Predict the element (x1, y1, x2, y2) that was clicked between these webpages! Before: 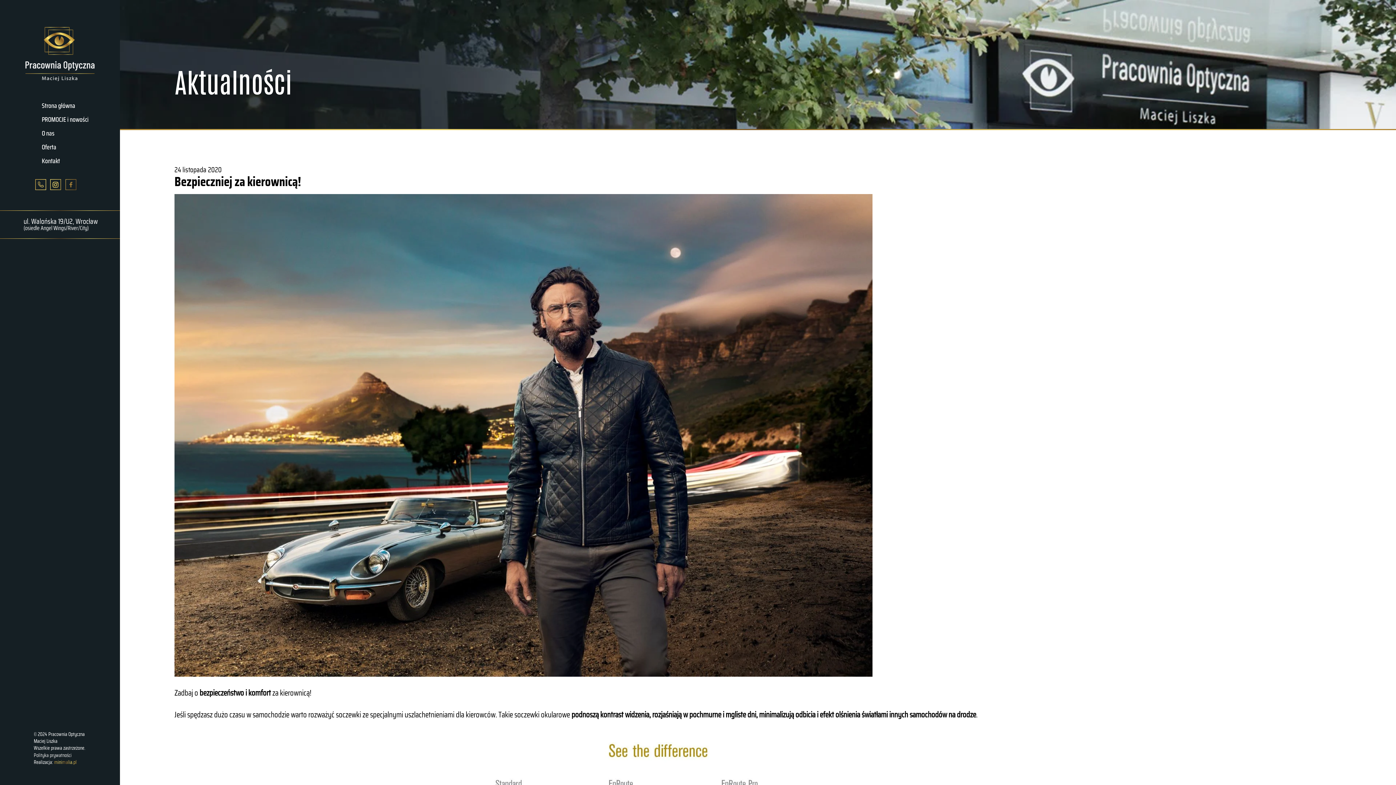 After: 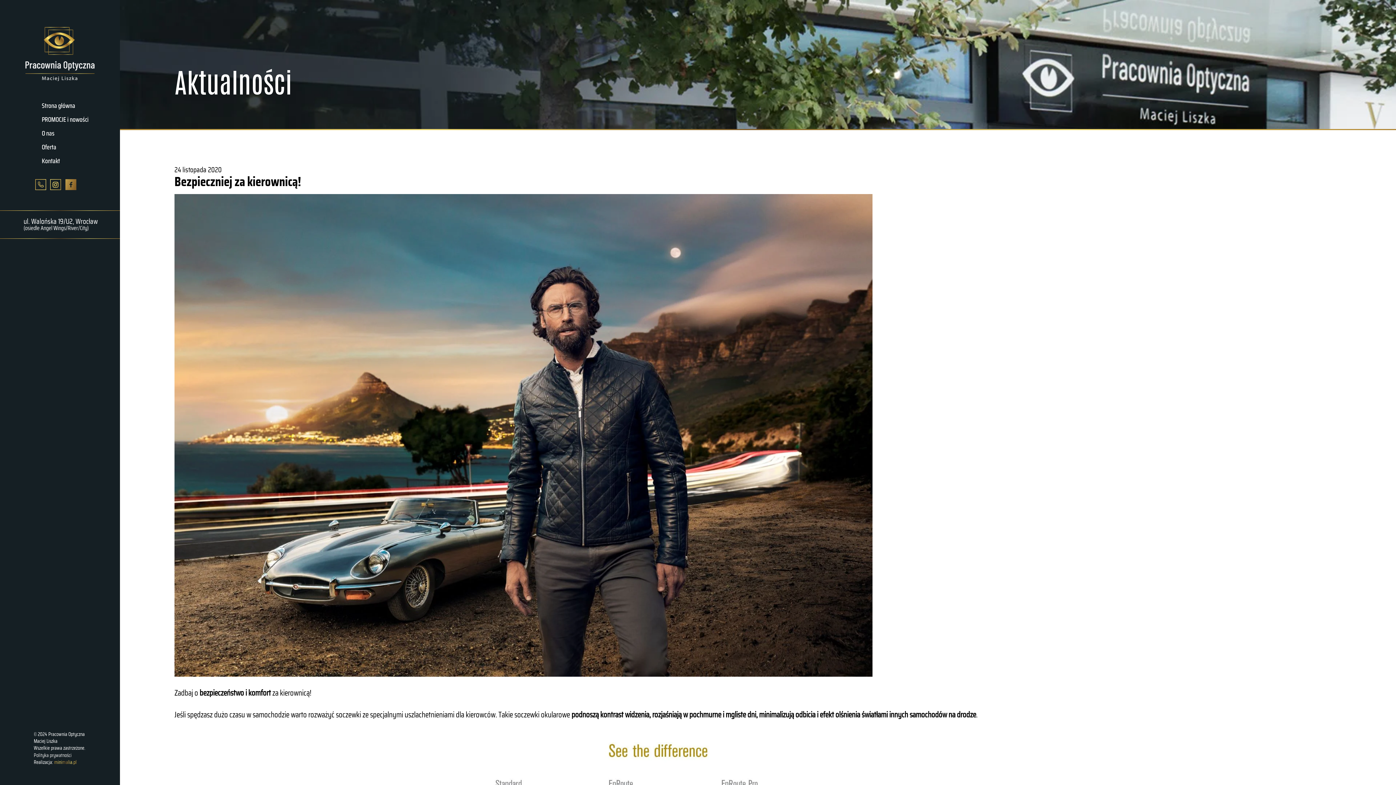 Action: bbox: (65, 179, 76, 190)